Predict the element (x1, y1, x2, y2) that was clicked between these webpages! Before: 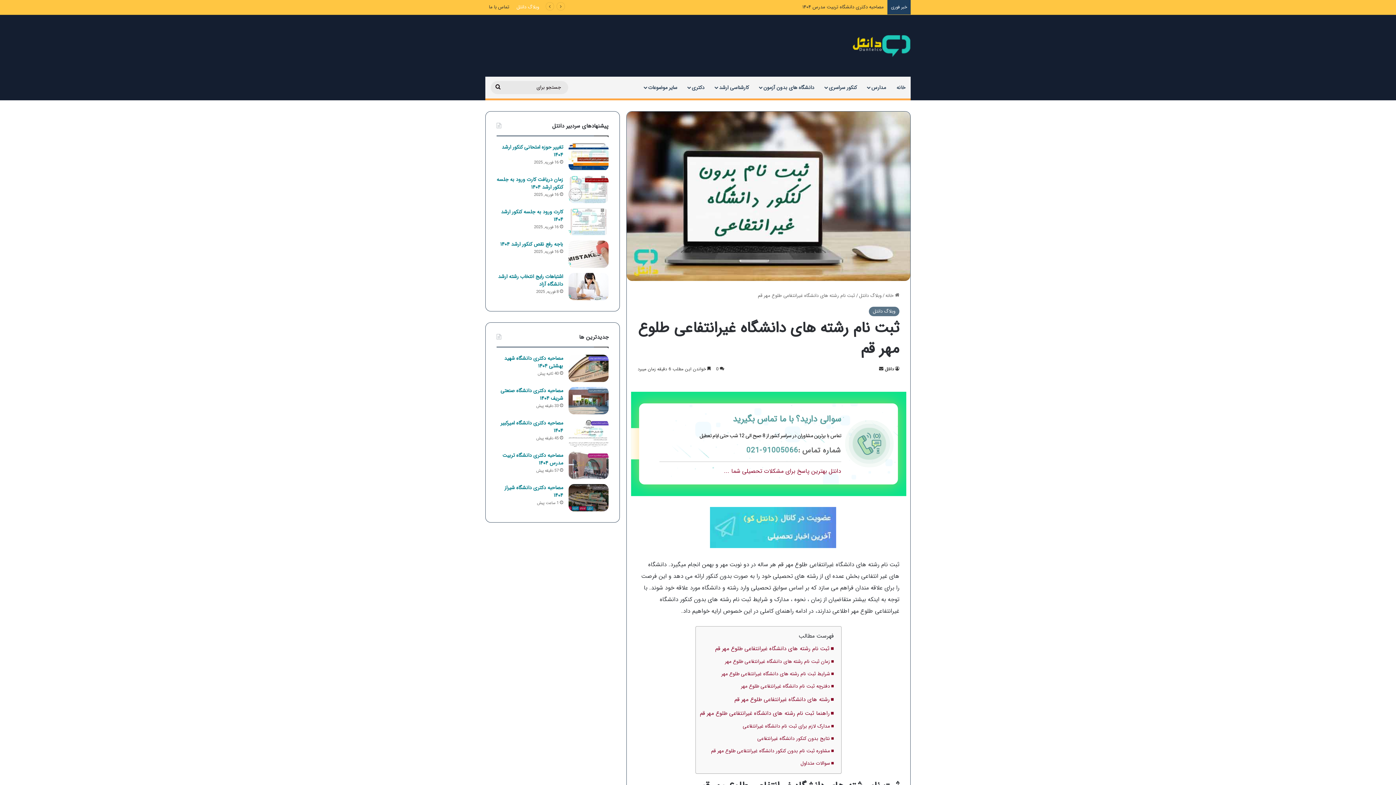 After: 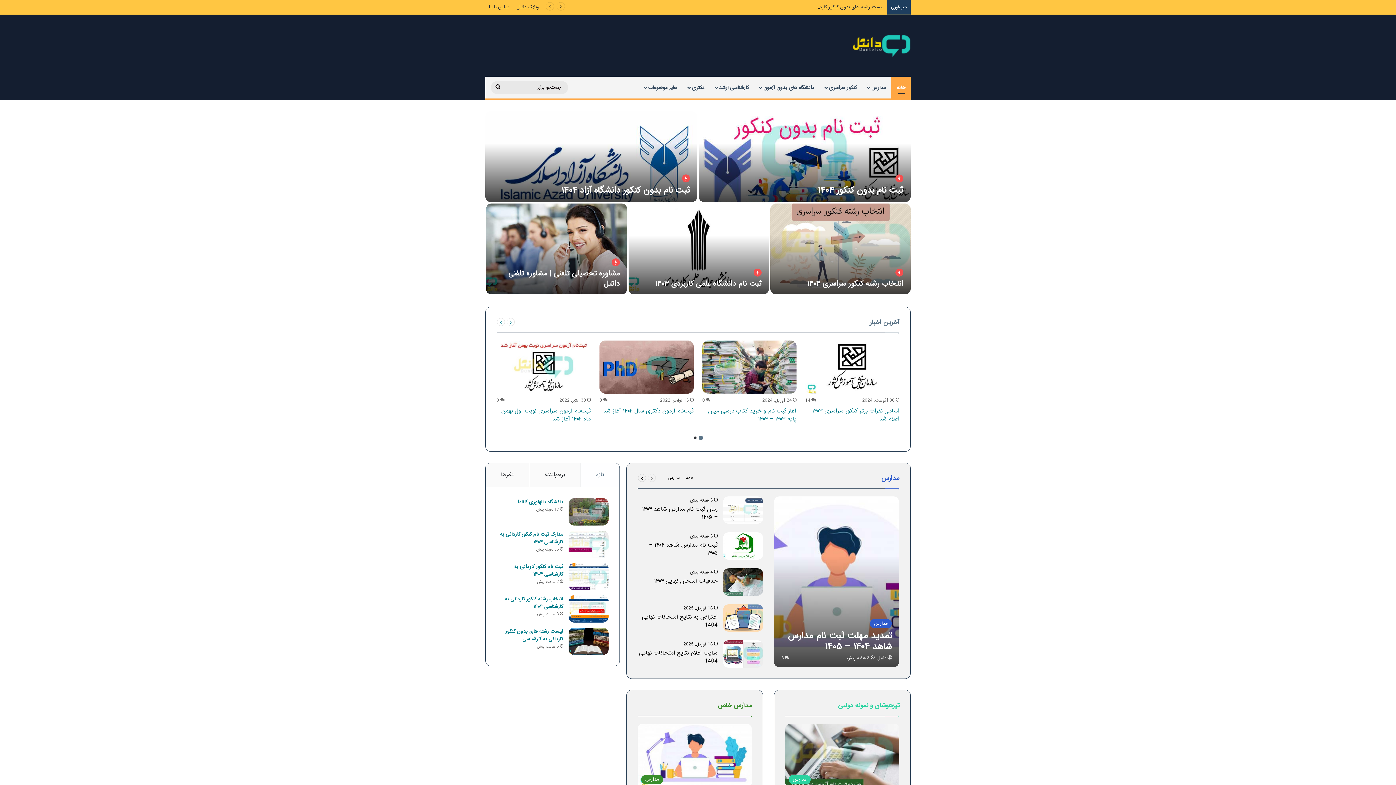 Action: bbox: (891, 76, 910, 98) label: خانه